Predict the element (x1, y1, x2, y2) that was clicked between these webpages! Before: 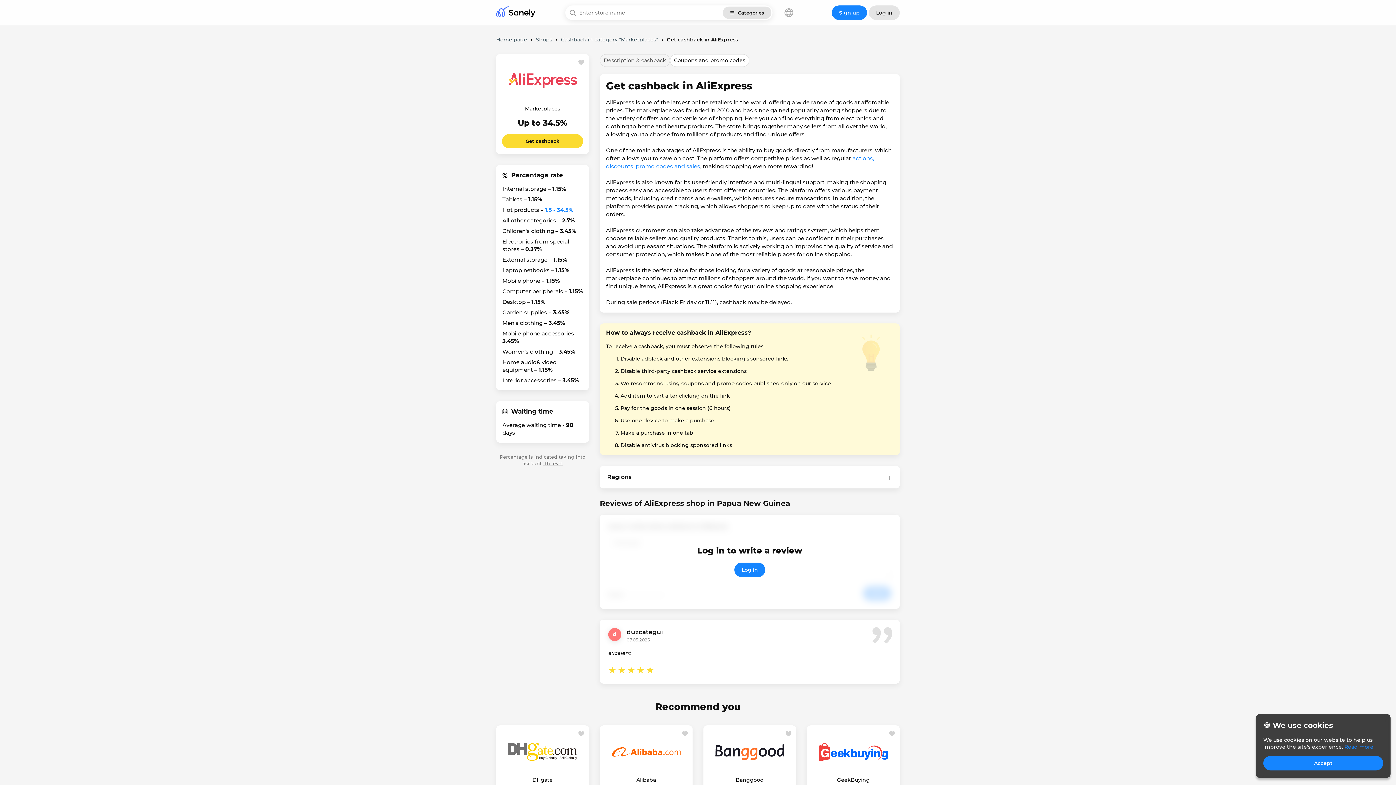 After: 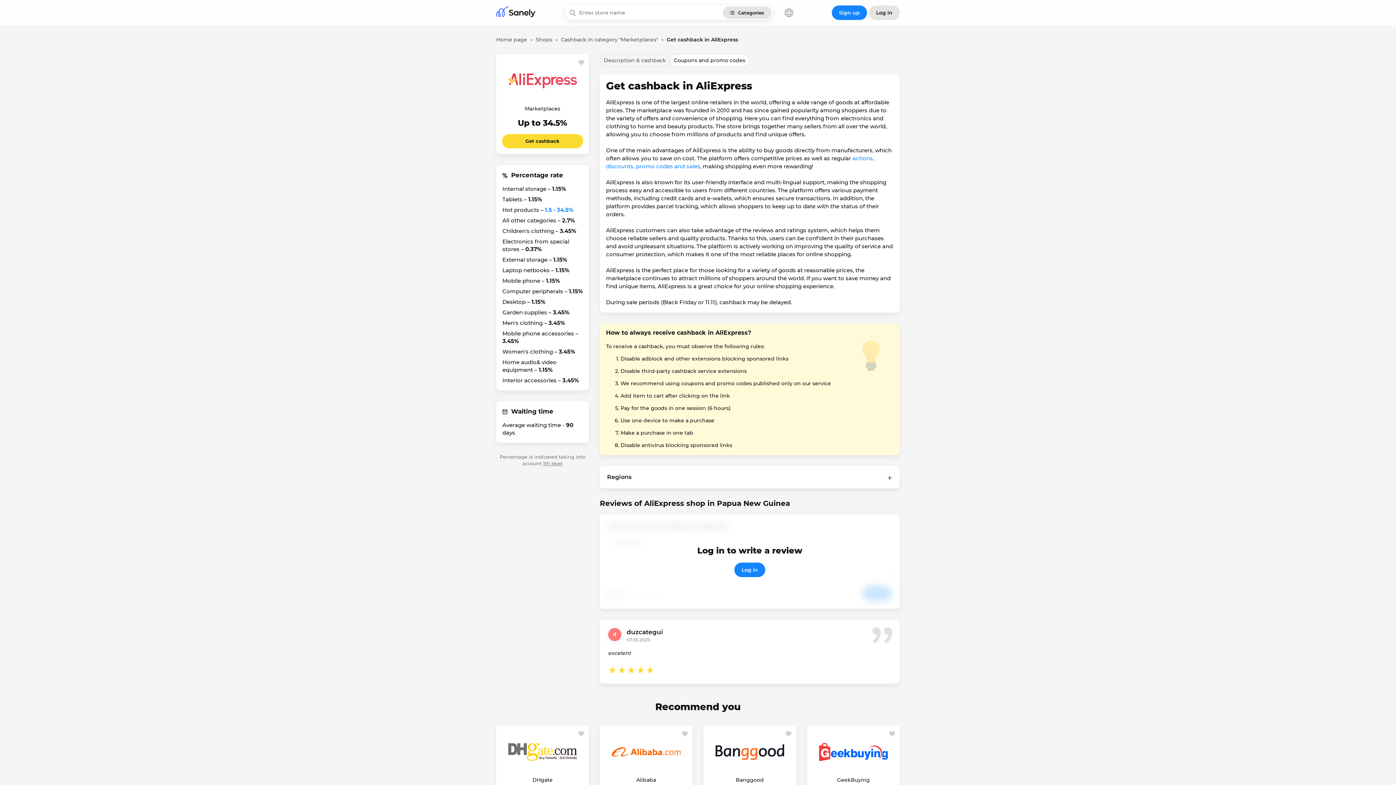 Action: bbox: (1263, 756, 1383, 770) label: Accept